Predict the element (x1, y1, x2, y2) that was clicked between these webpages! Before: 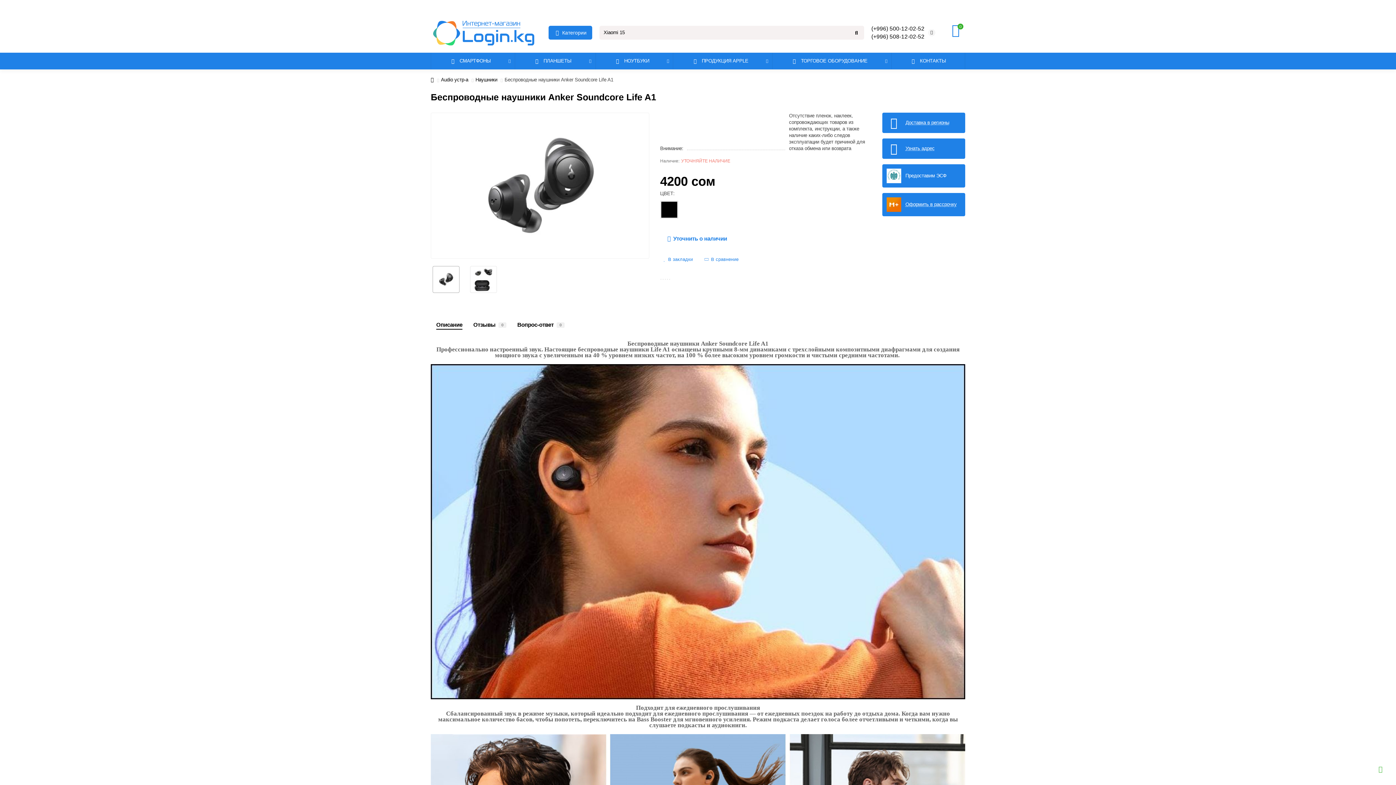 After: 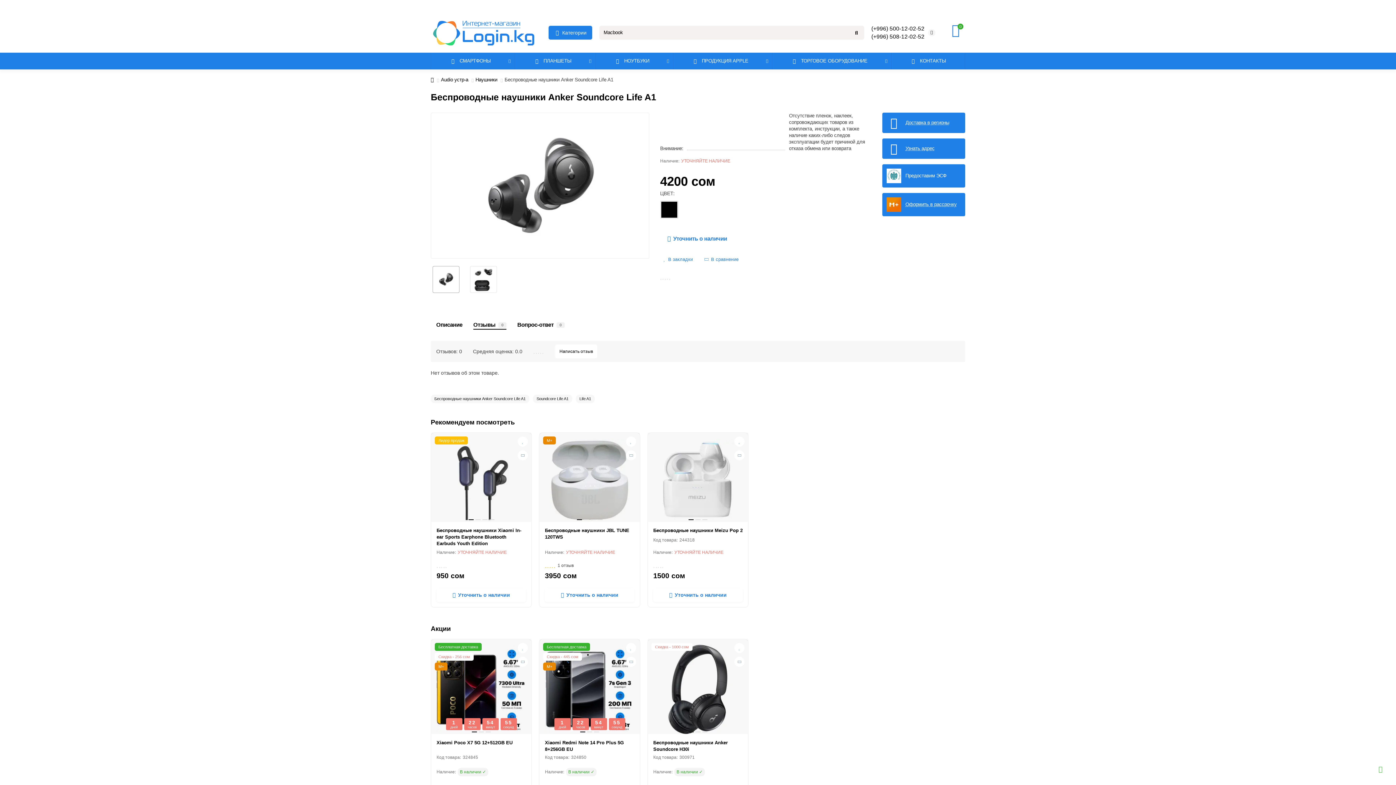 Action: bbox: (473, 321, 506, 329) label: Отзывы
0